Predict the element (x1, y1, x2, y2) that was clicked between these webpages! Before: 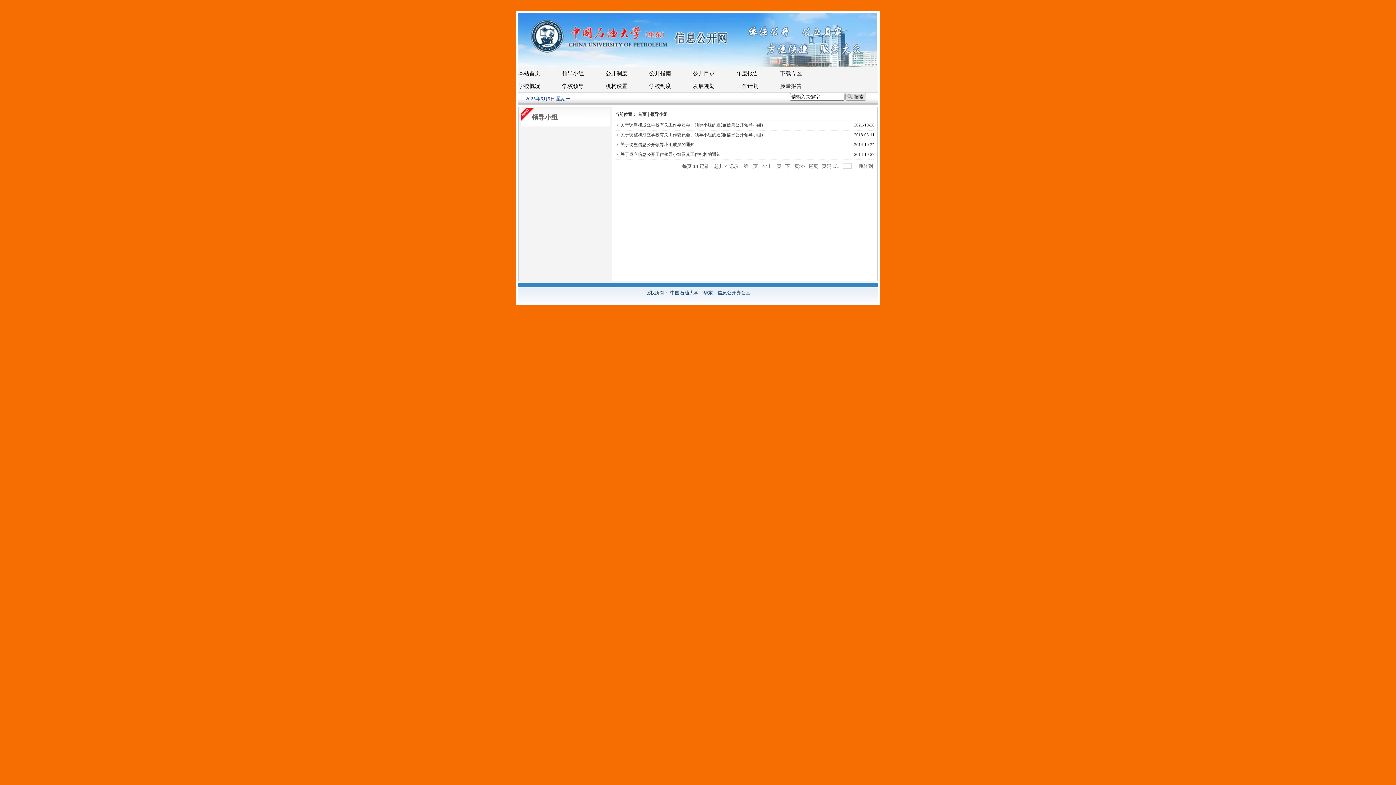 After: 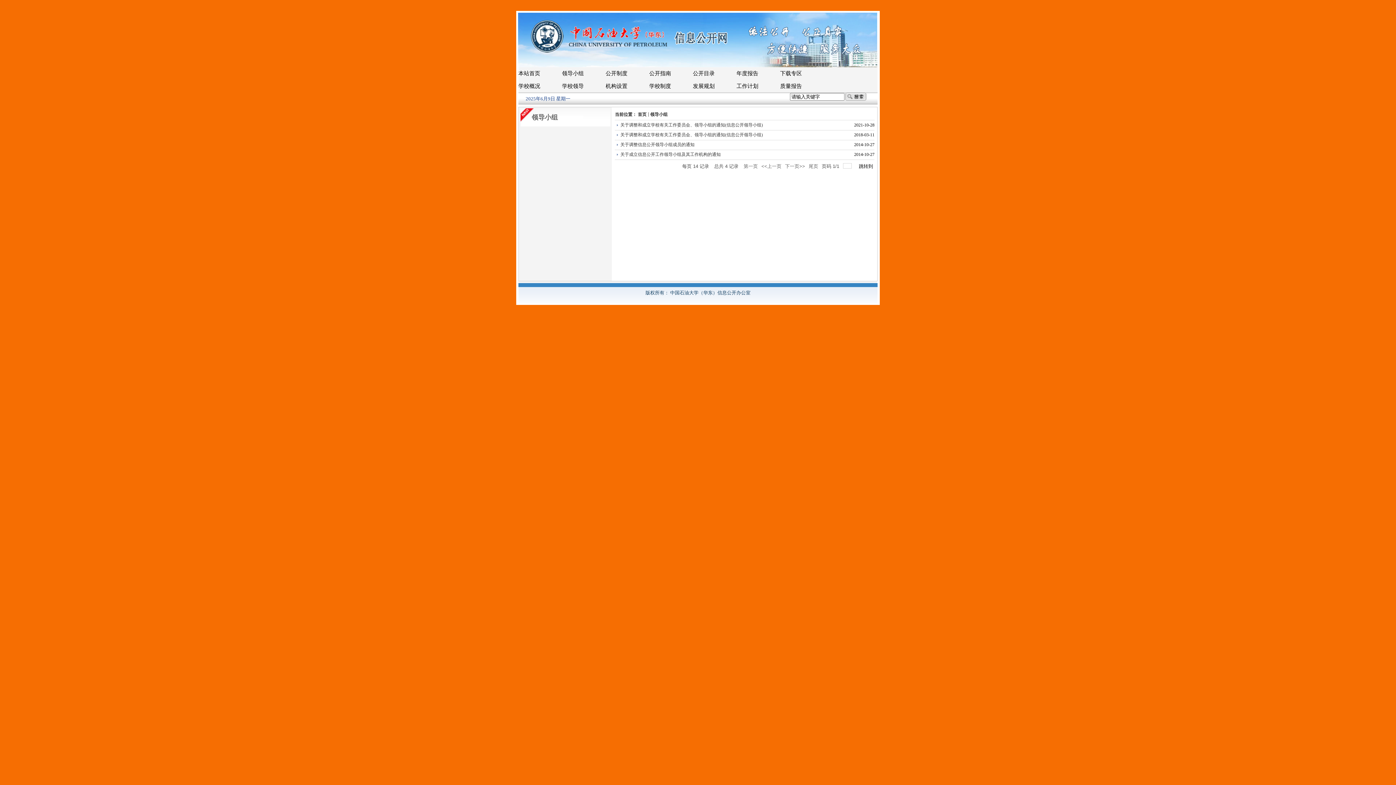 Action: bbox: (859, 161, 874, 170) label: 跳转到 